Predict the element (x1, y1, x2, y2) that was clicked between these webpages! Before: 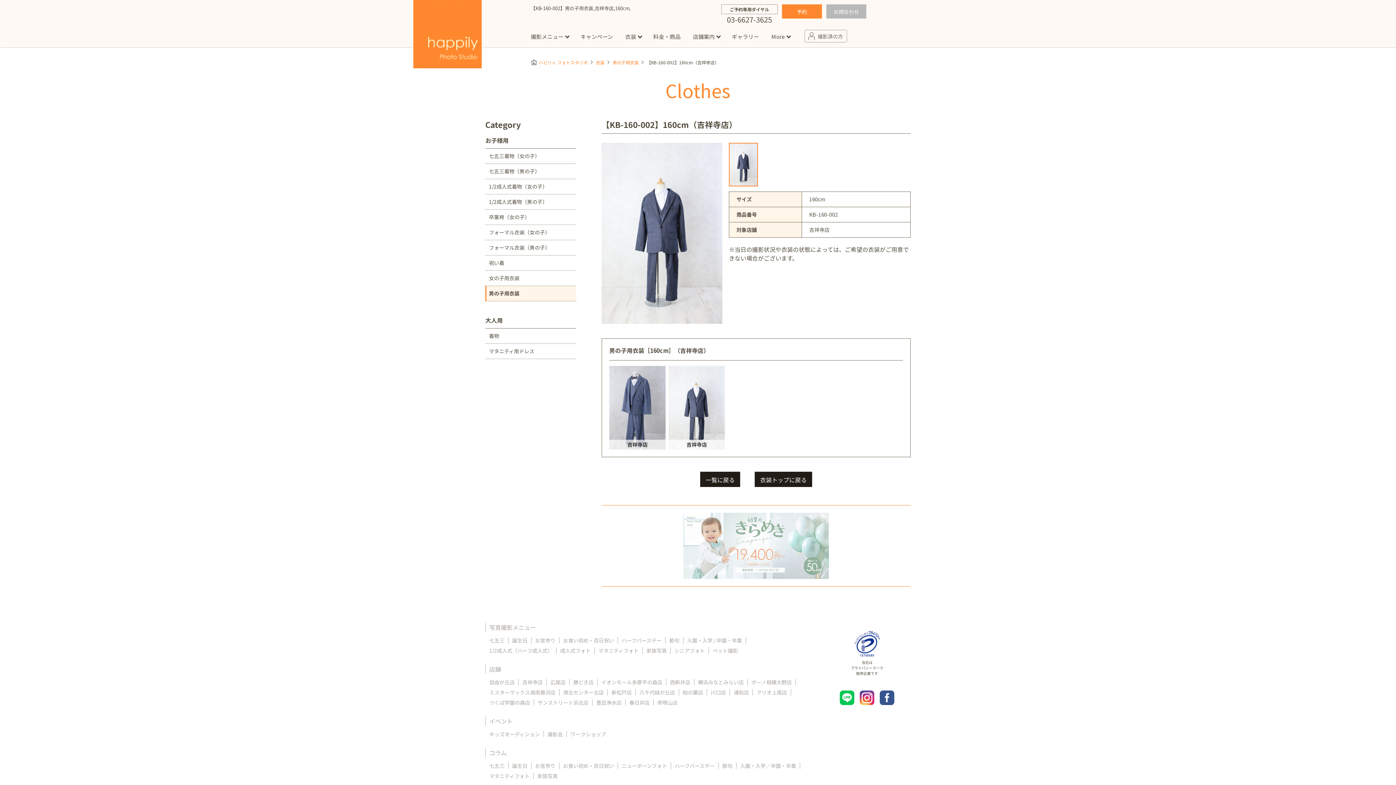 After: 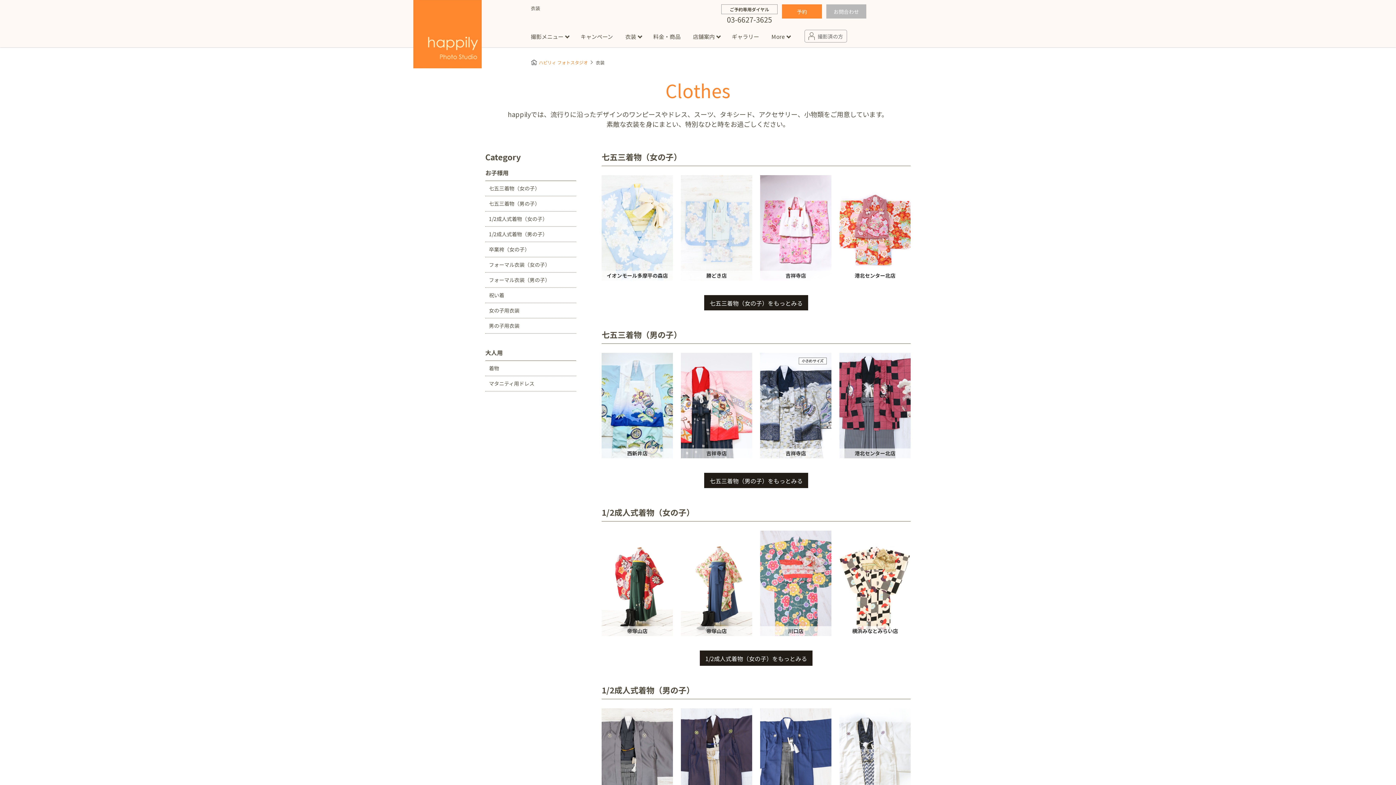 Action: bbox: (596, 59, 604, 65) label: 衣装